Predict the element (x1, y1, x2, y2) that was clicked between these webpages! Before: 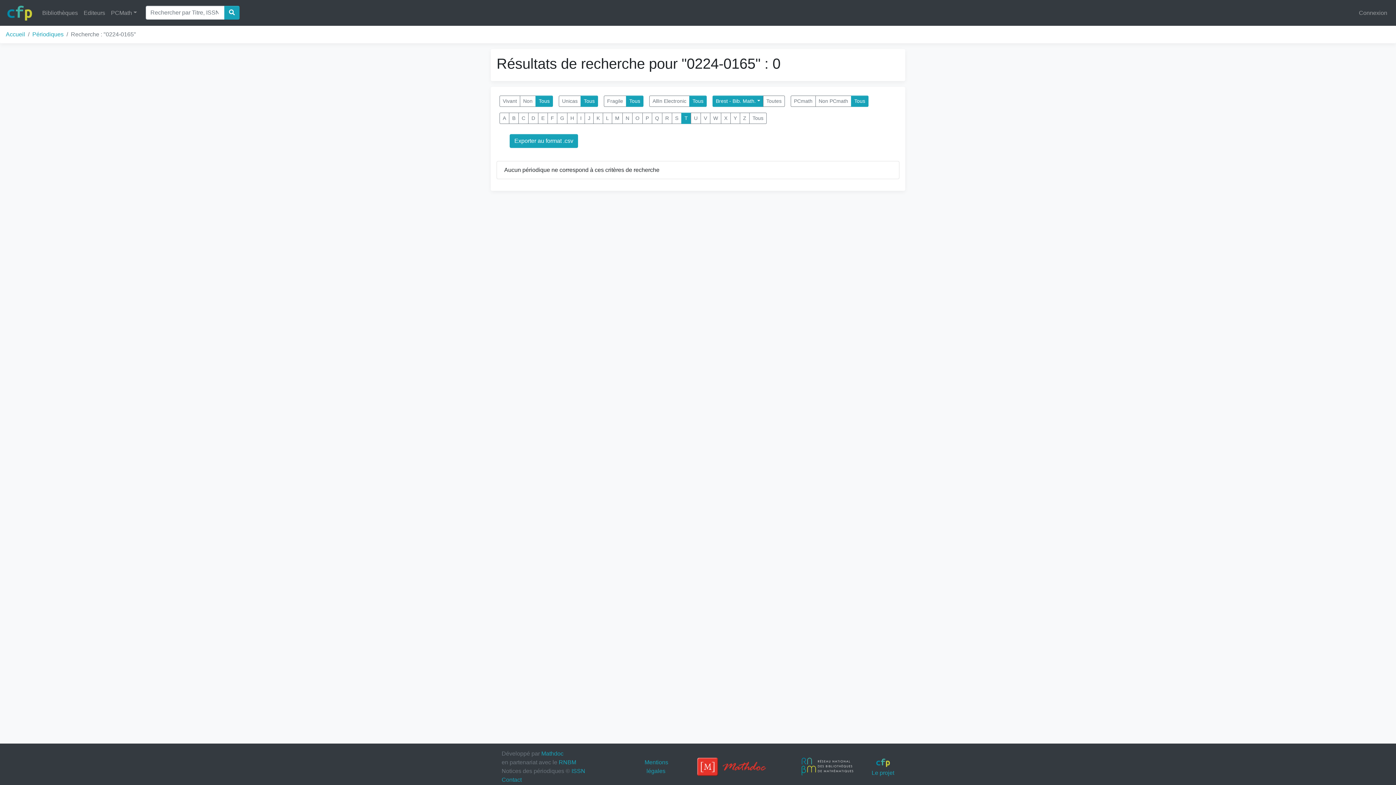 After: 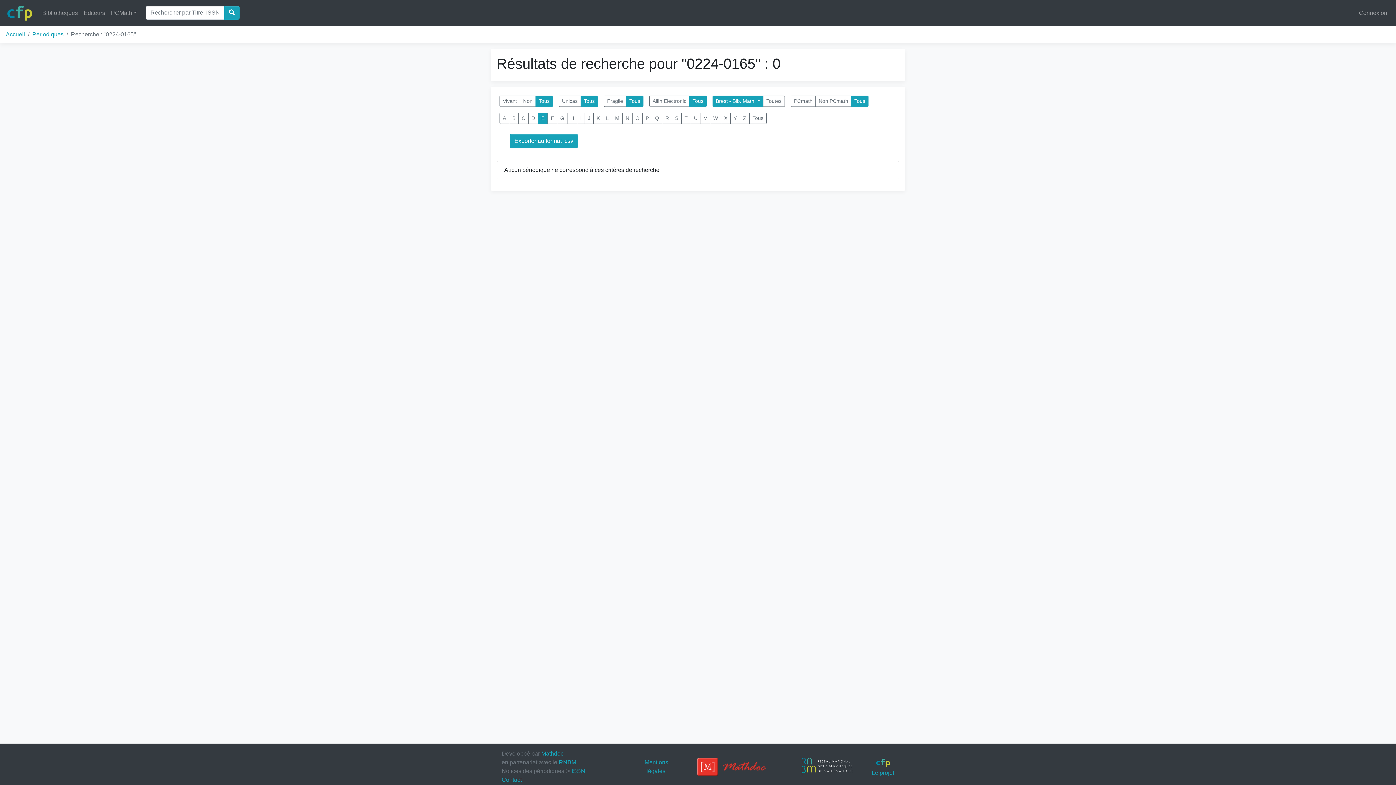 Action: bbox: (538, 112, 548, 124) label: E